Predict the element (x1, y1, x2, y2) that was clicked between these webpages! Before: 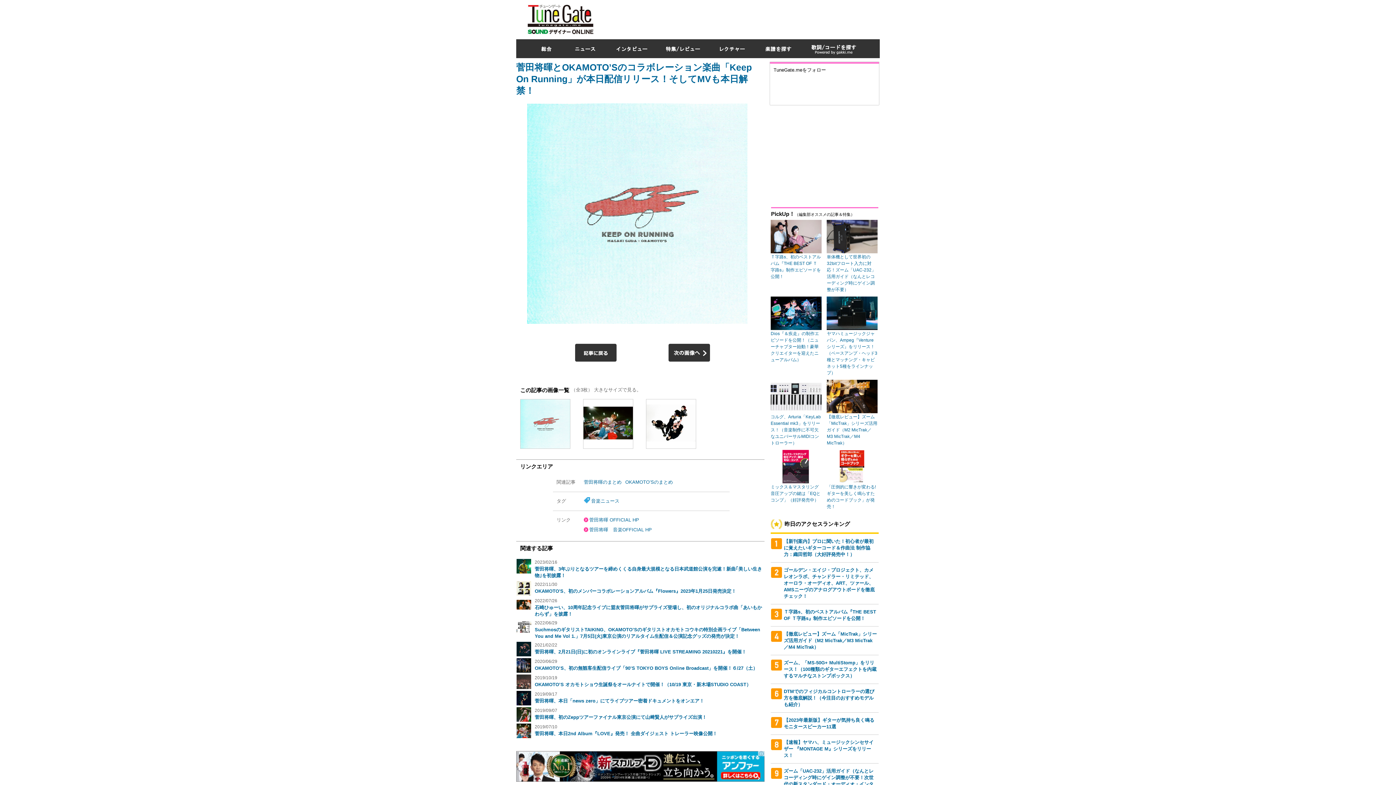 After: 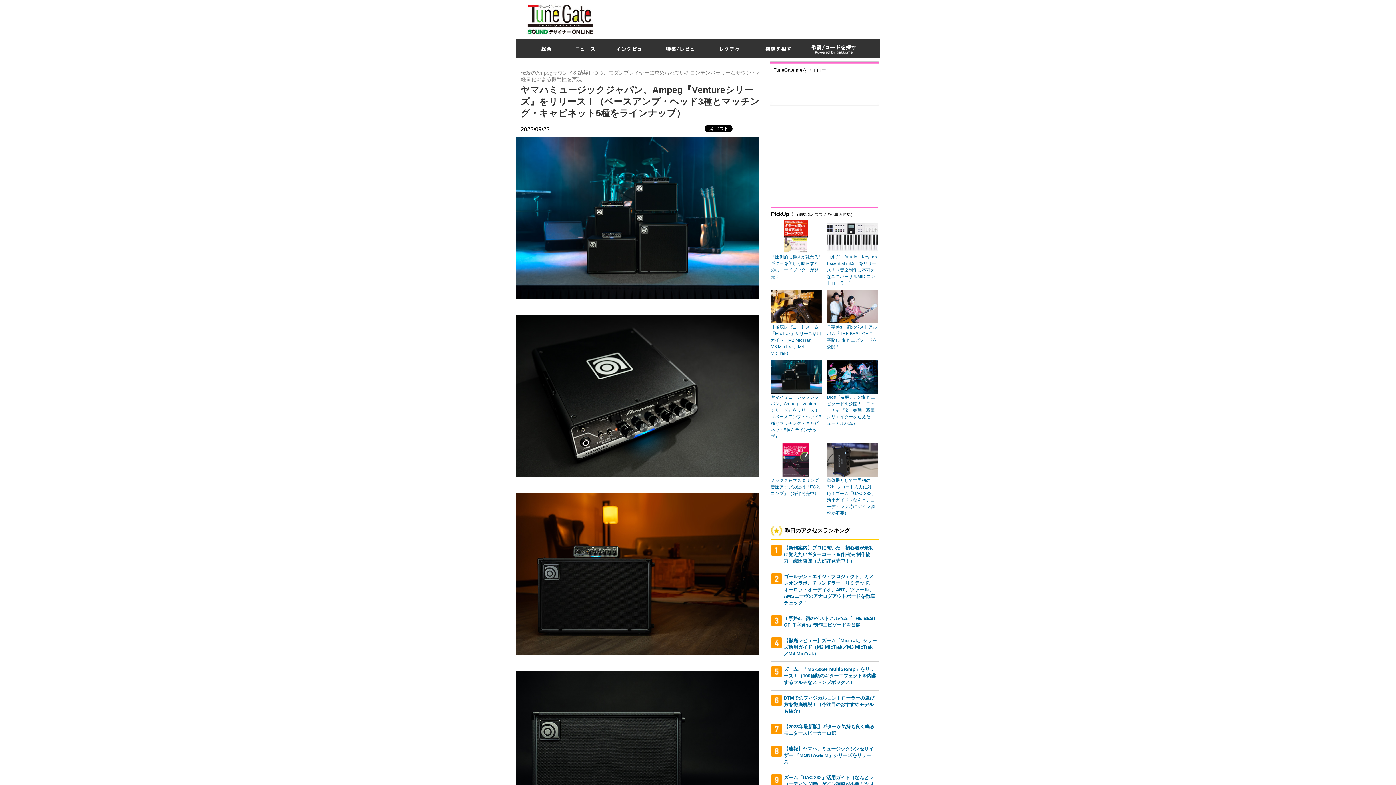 Action: label: ヤマハミュージックジャパン、Ampeg『Ventureシリーズ』をリリース！（ベースアンプ・ヘッド3種とマッチング・キャビネット5種をラインナップ） bbox: (827, 296, 877, 376)